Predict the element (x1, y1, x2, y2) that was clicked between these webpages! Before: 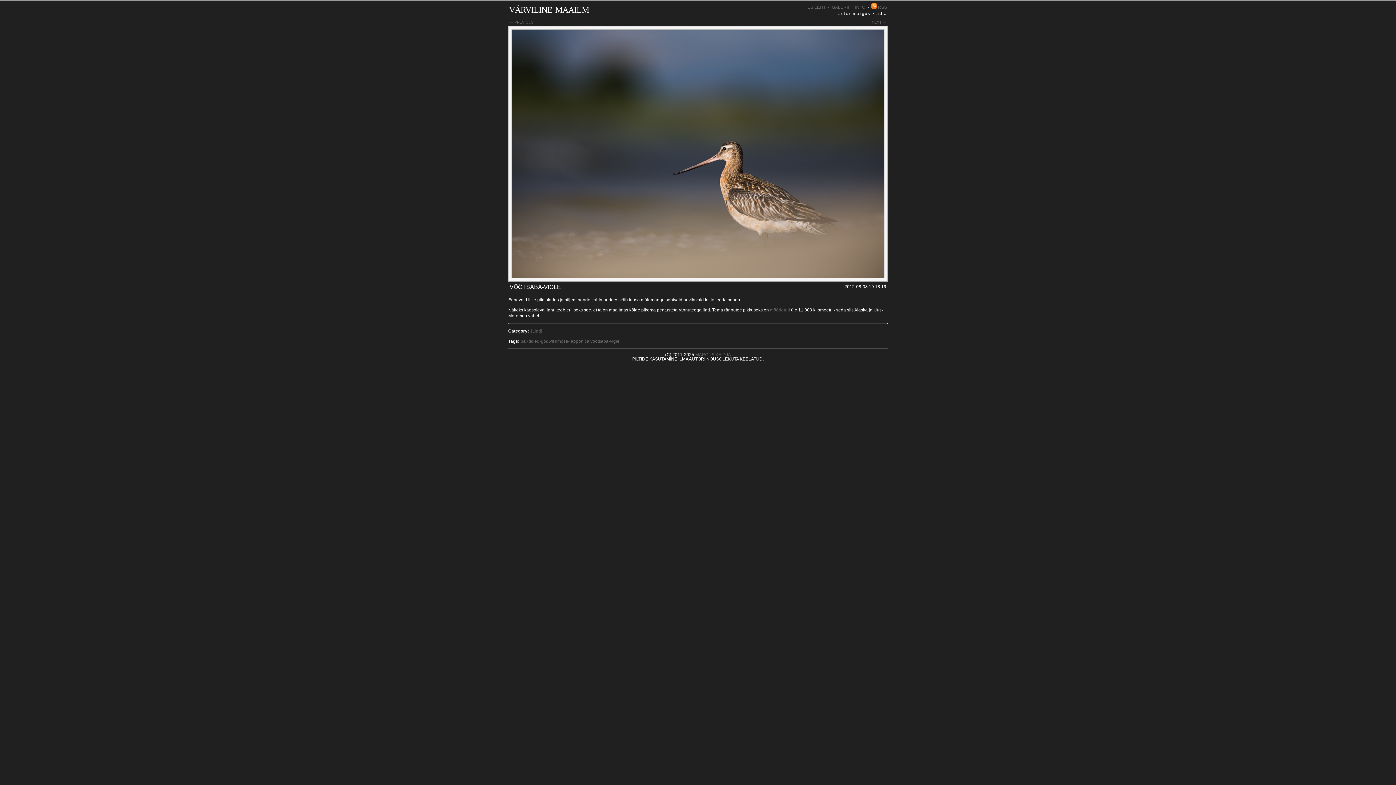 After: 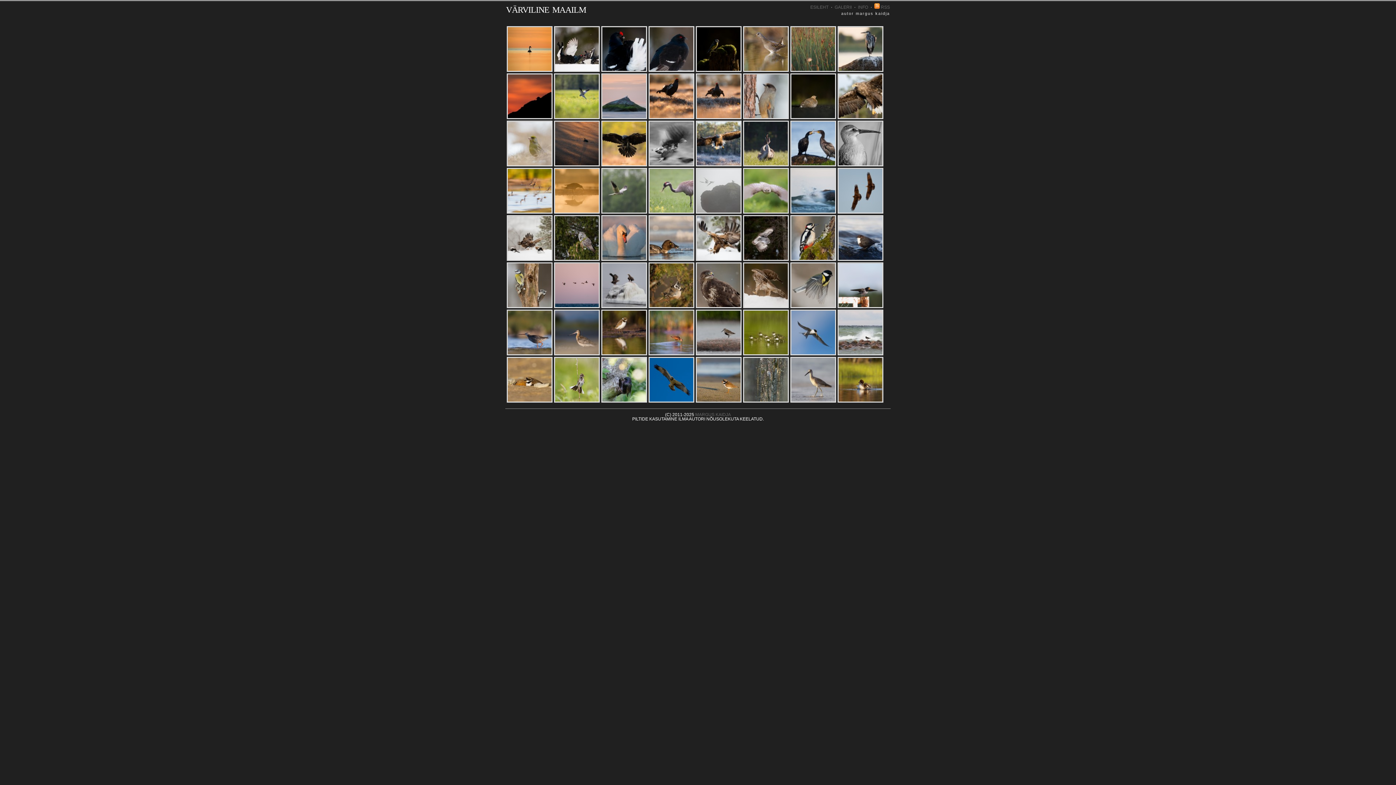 Action: label: [Lind] bbox: (531, 328, 542, 333)